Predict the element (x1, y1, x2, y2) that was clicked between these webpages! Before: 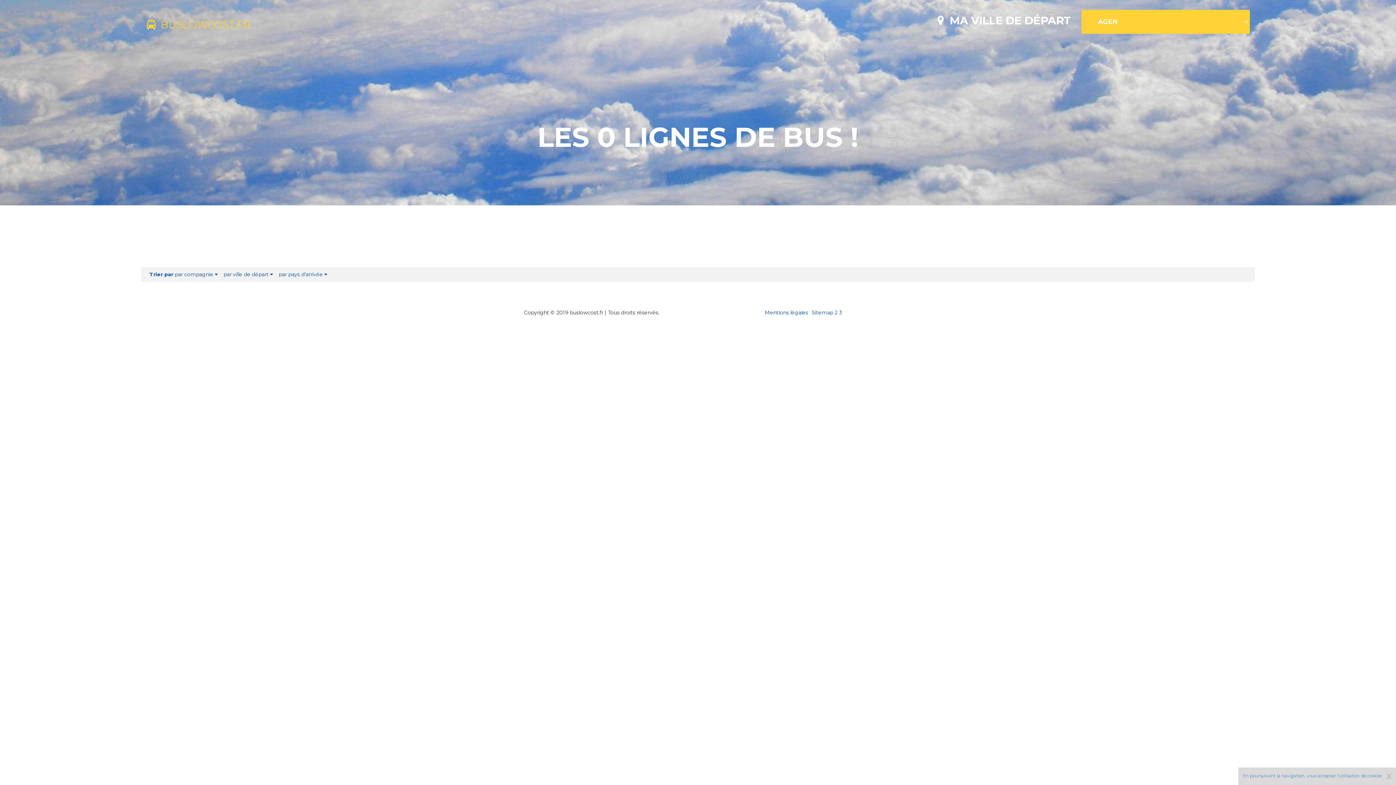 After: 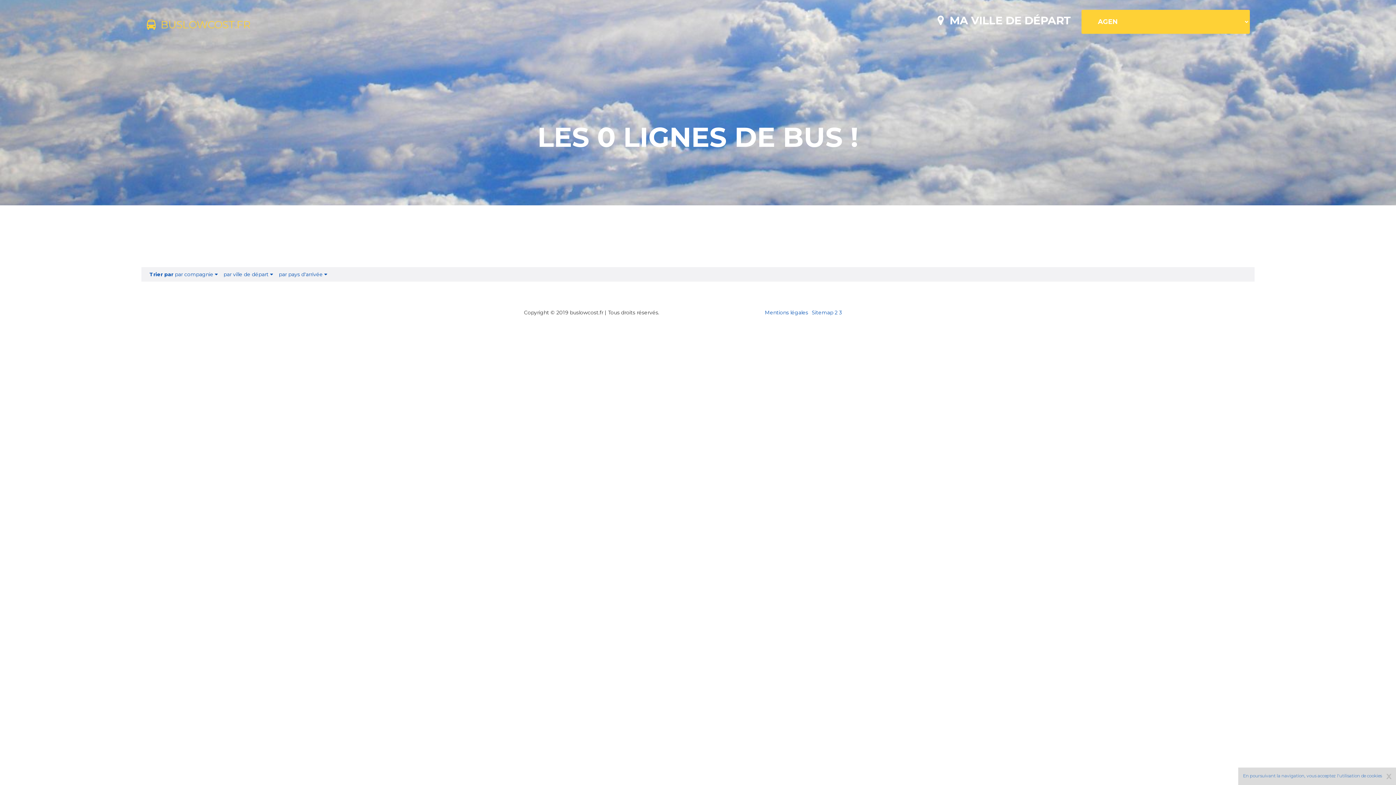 Action: bbox: (278, 271, 327, 277) label: par pays d'arrivée 